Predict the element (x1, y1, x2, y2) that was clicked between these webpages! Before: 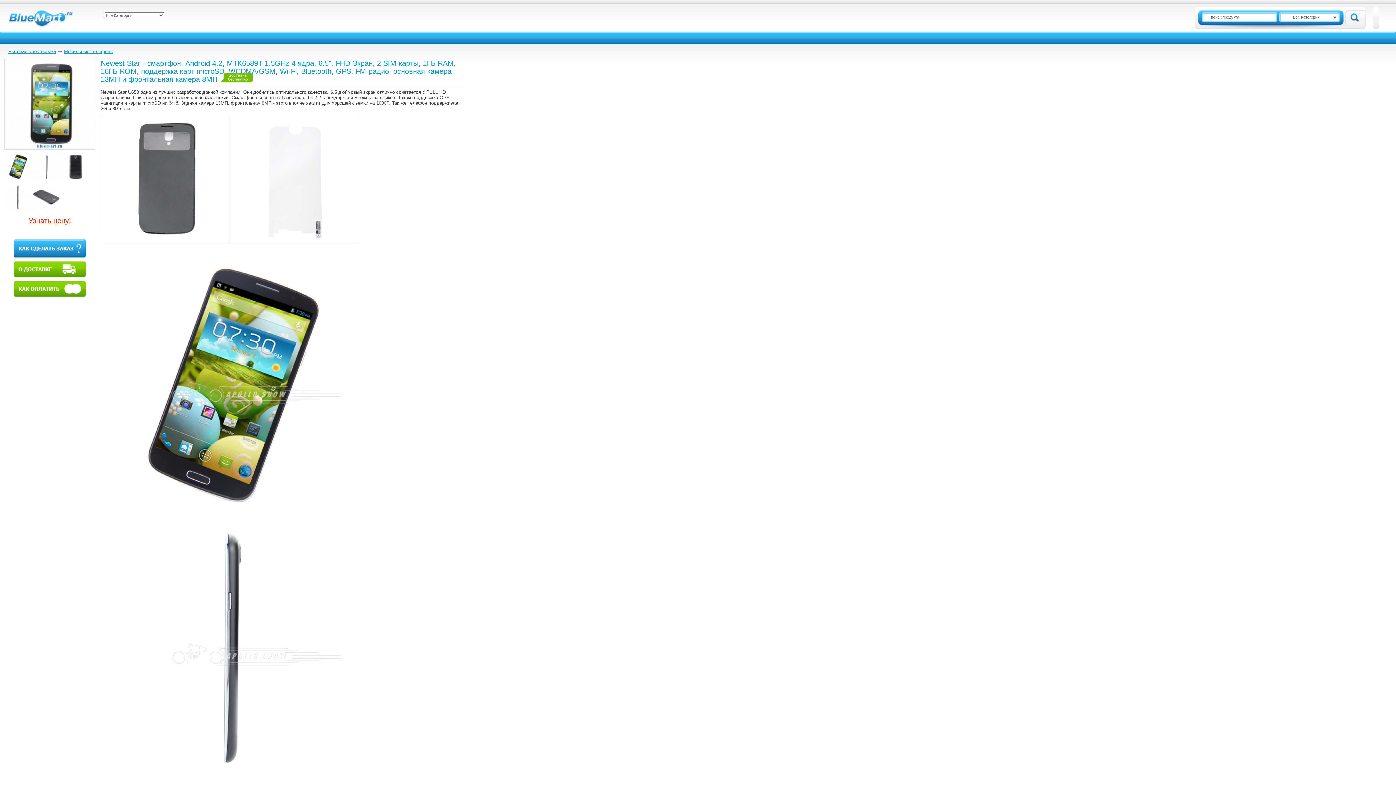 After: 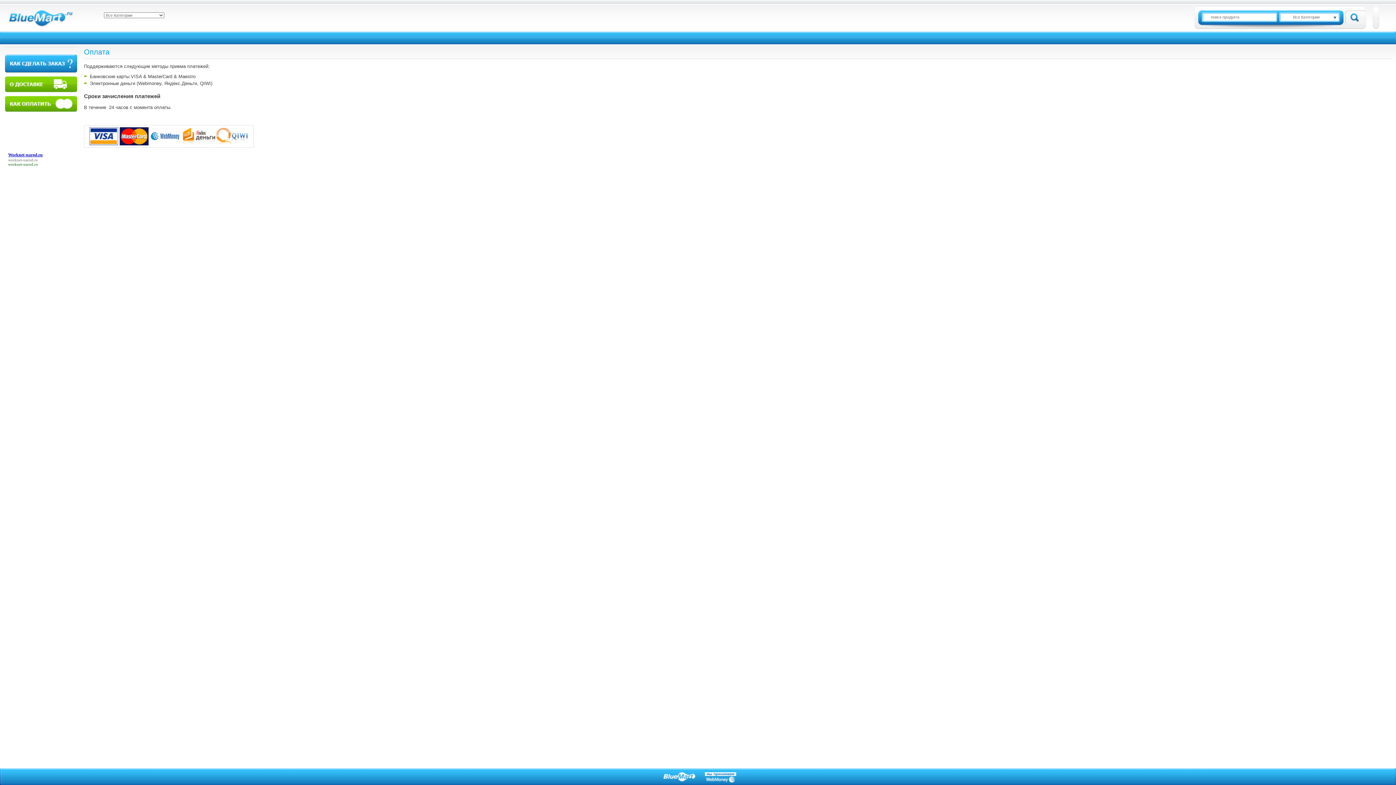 Action: bbox: (13, 277, 85, 282)